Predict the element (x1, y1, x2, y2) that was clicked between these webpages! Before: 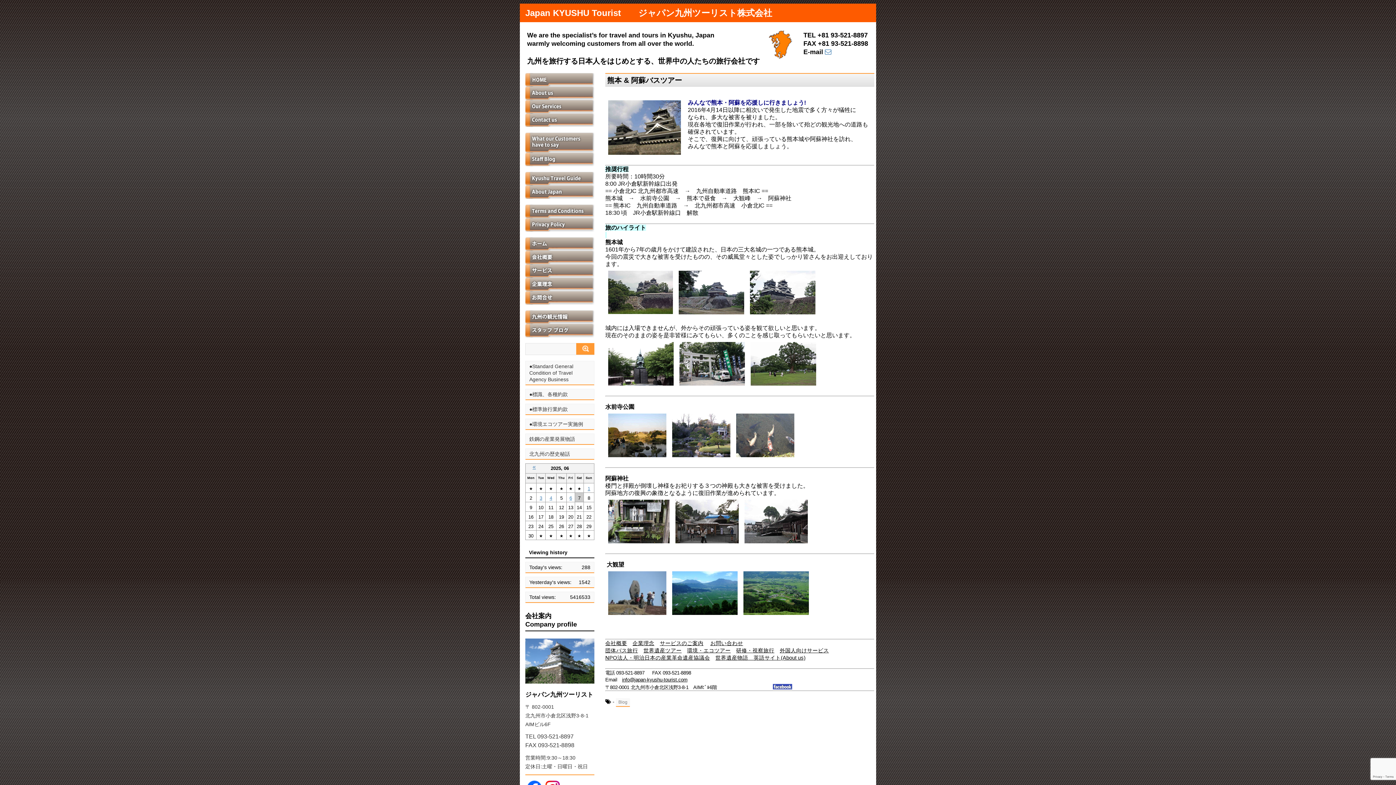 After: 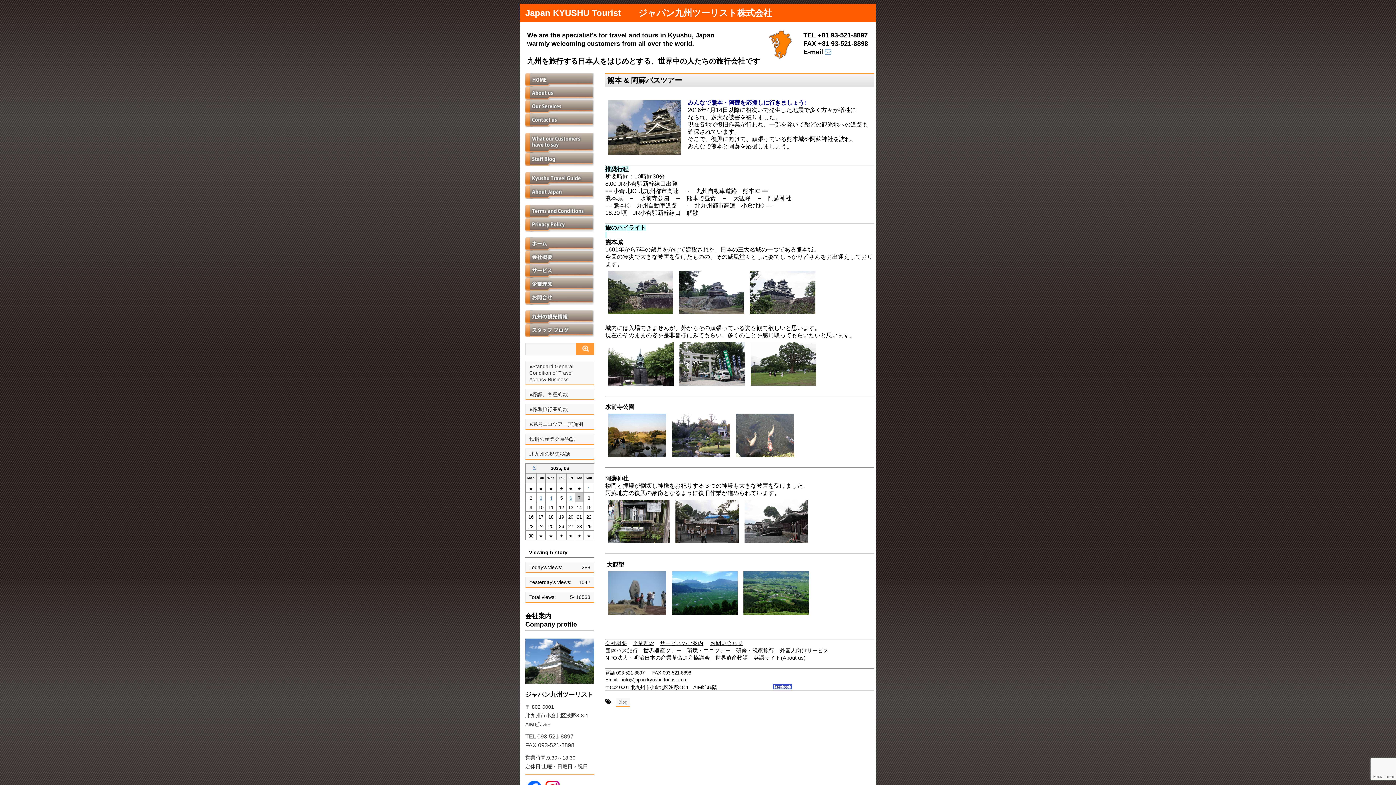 Action: bbox: (715, 655, 748, 661) label: 世界遺産物語